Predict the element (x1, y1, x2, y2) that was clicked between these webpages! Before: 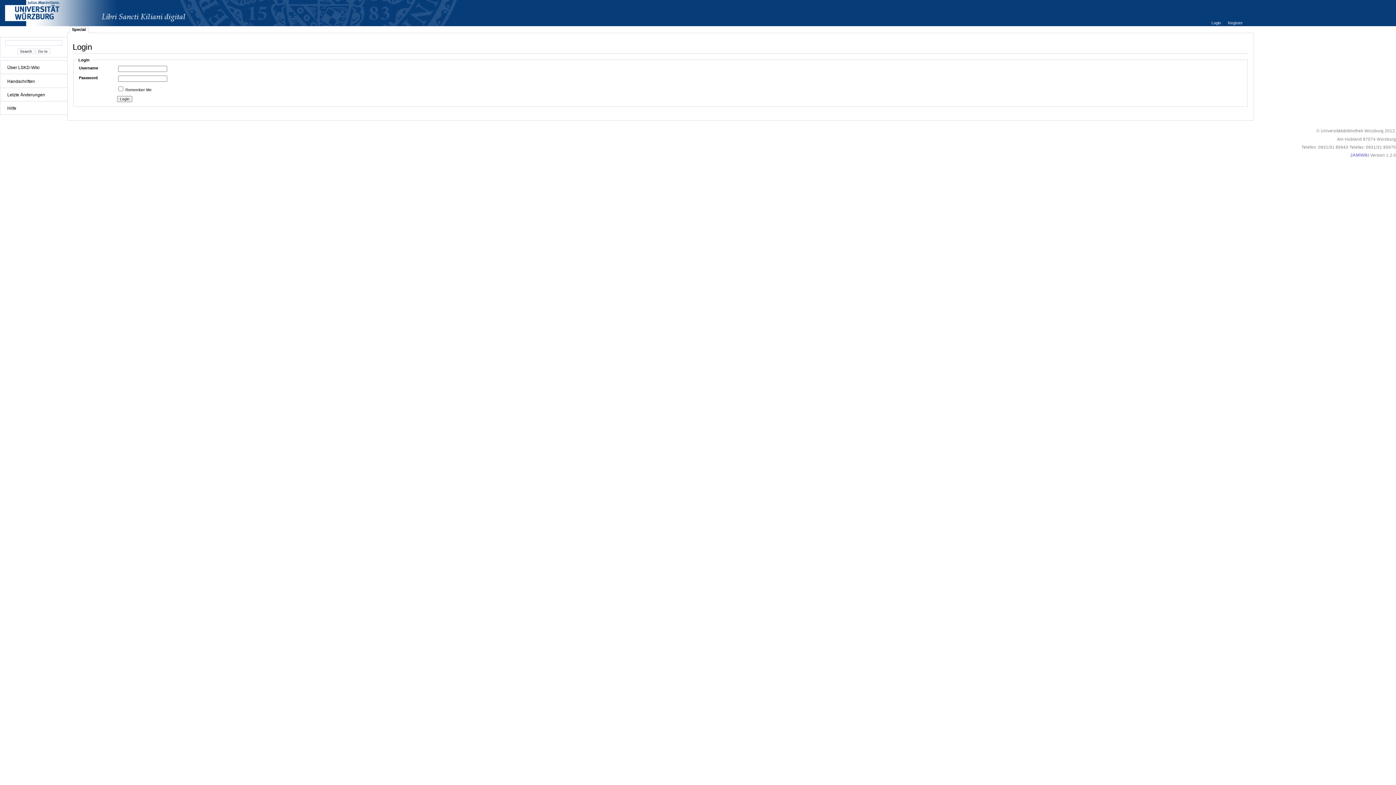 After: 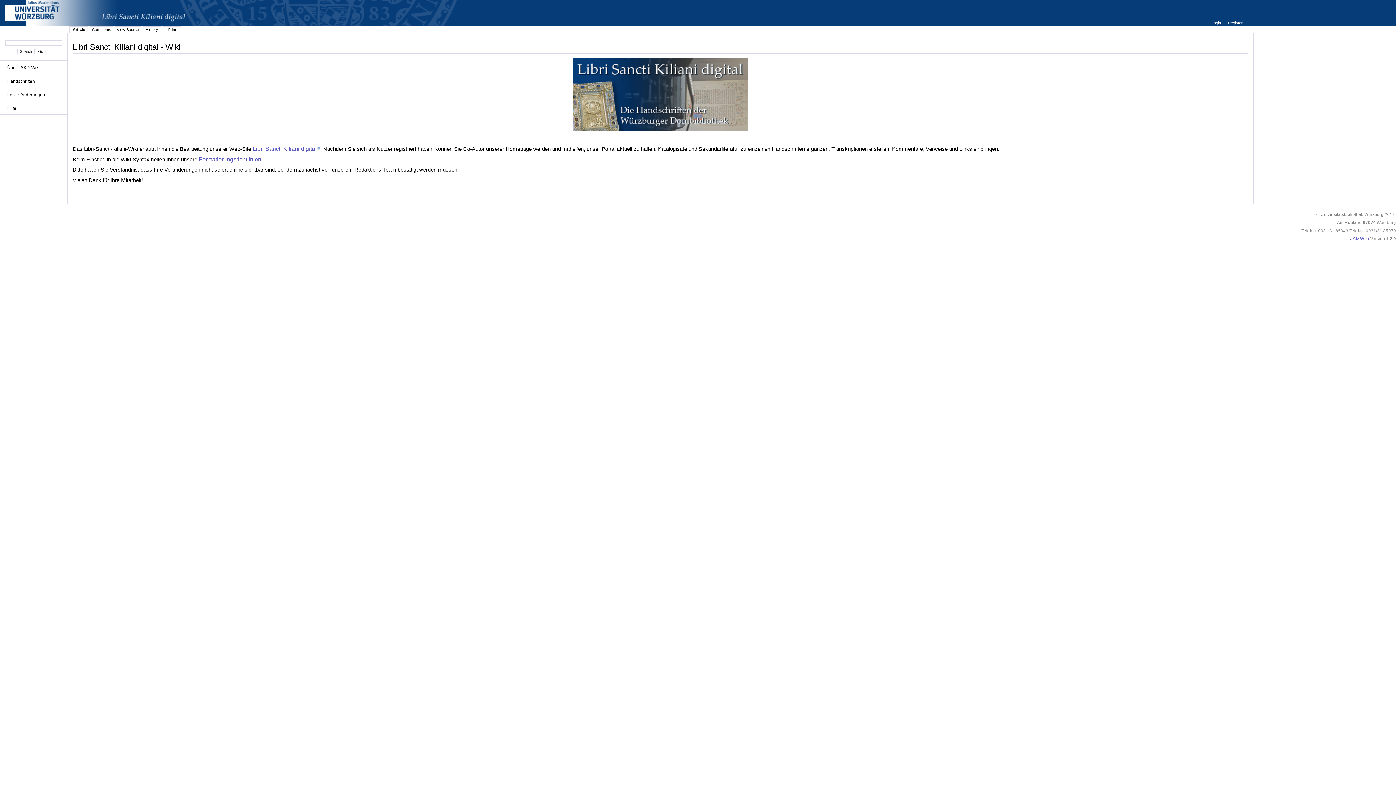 Action: label: Über LSKD-Wiki bbox: (3, 64, 64, 70)